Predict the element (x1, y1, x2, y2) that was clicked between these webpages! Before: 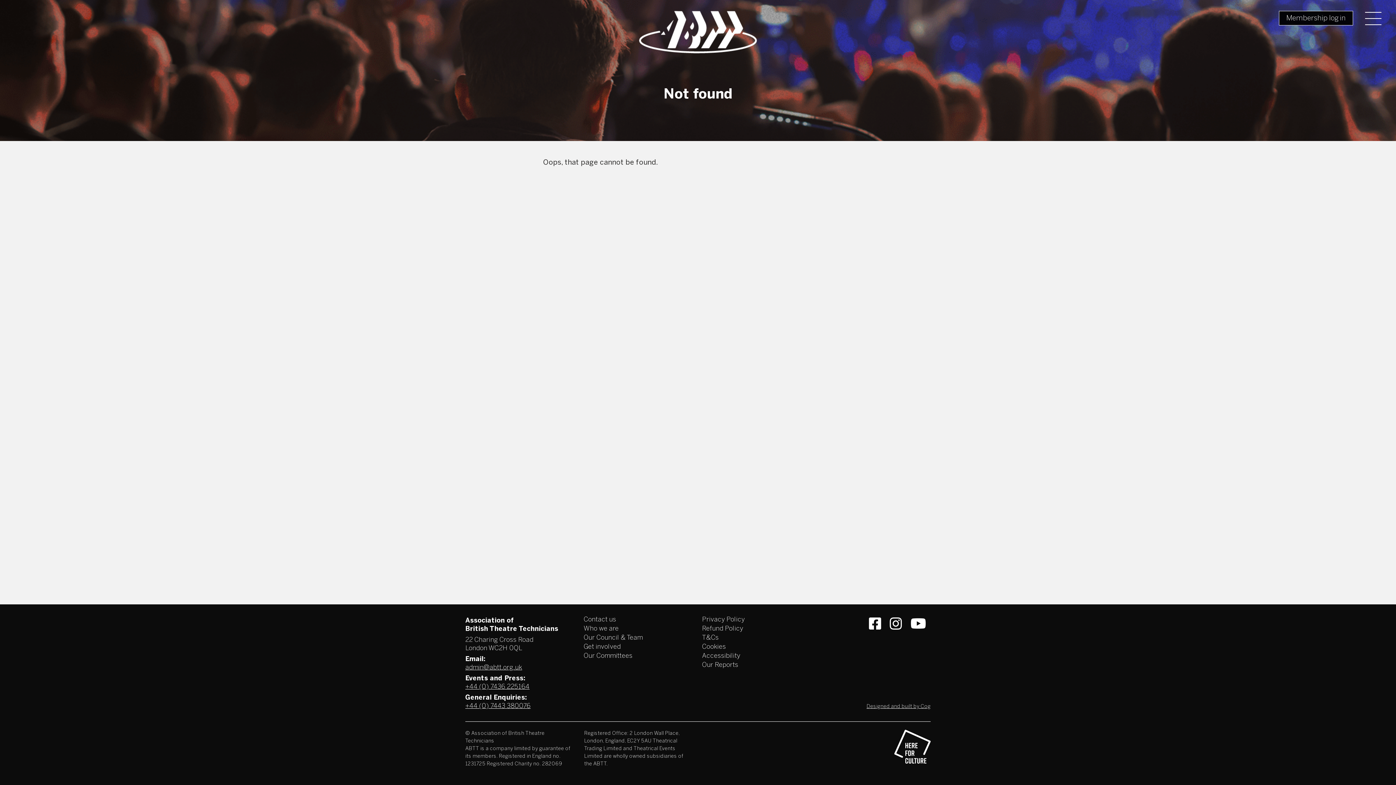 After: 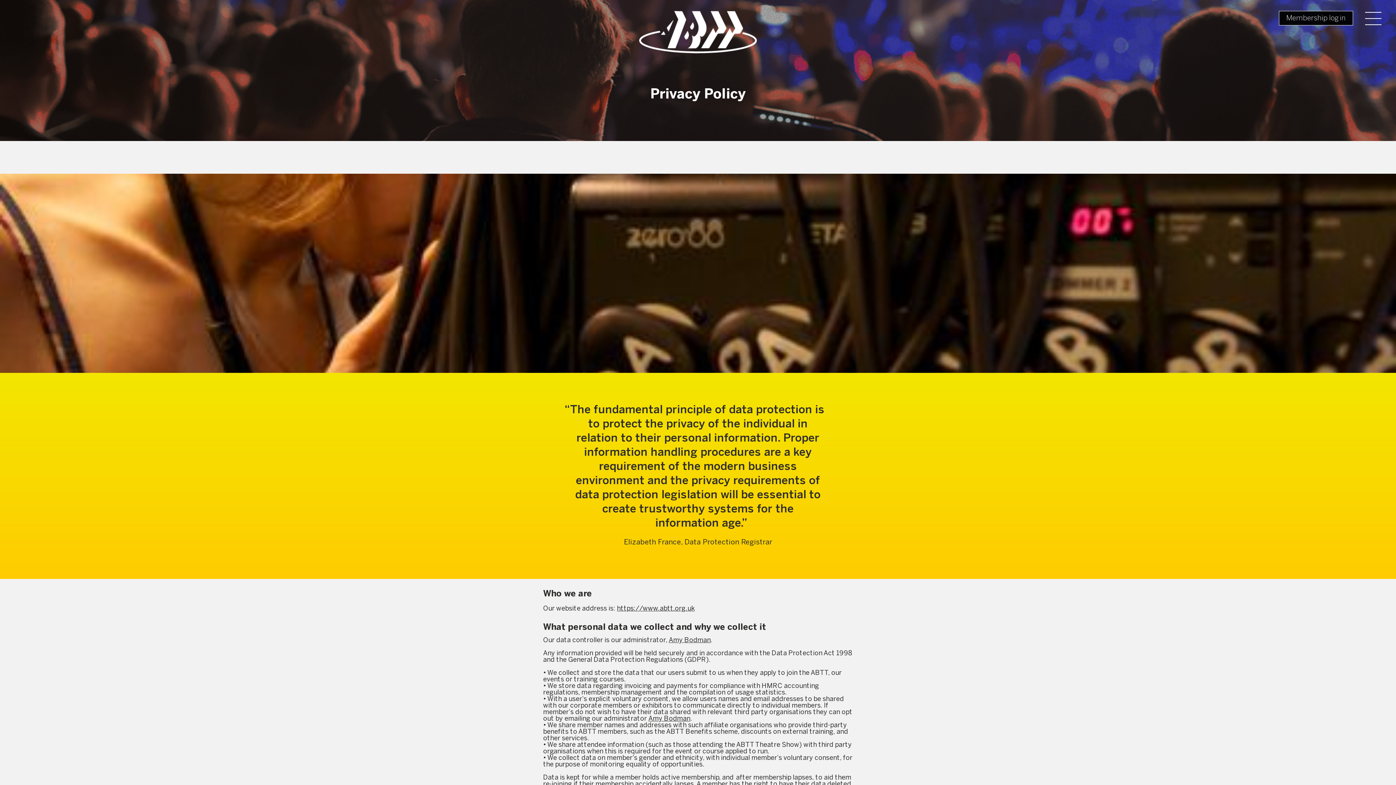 Action: label: Privacy Policy bbox: (702, 617, 744, 623)